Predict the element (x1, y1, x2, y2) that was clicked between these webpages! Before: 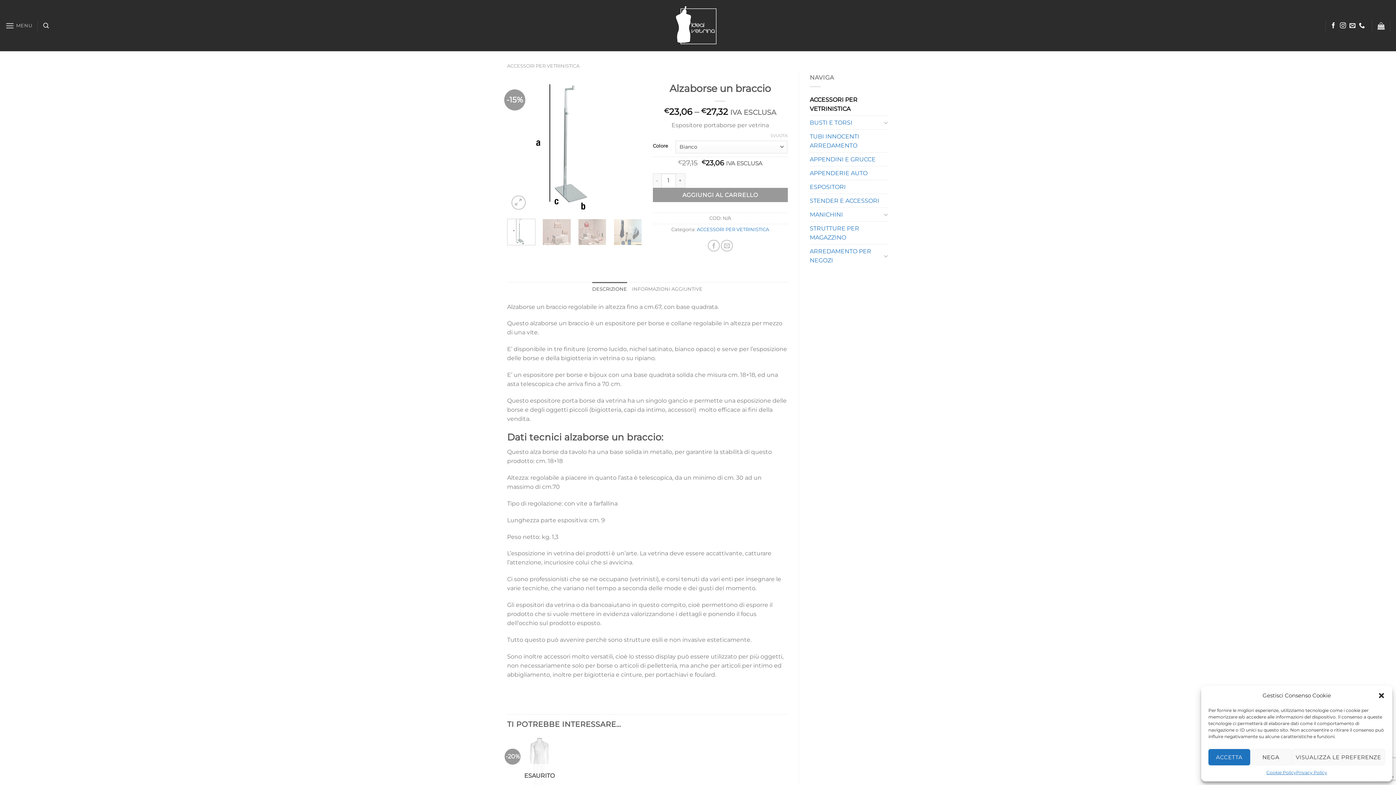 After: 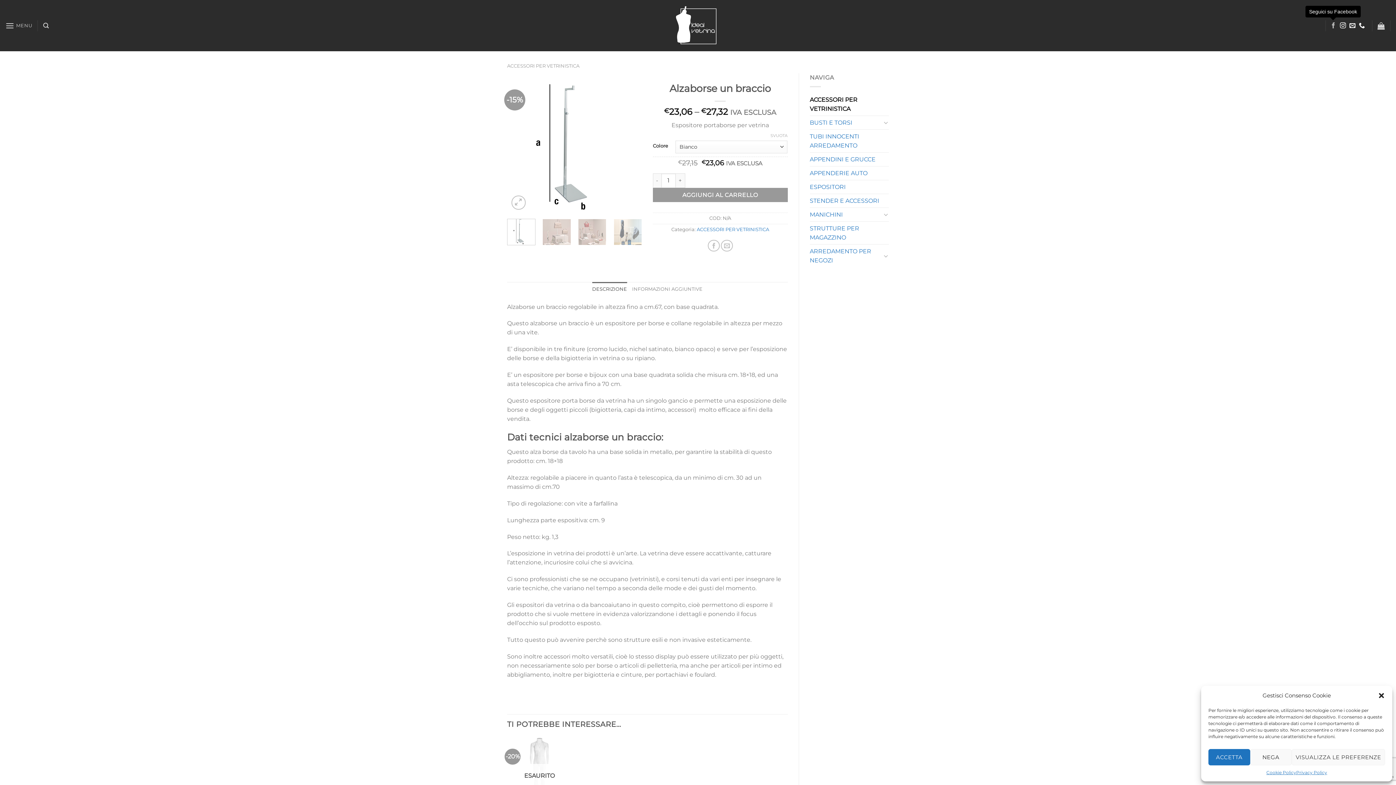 Action: label: Seguici su Facebook bbox: (1330, 22, 1336, 28)